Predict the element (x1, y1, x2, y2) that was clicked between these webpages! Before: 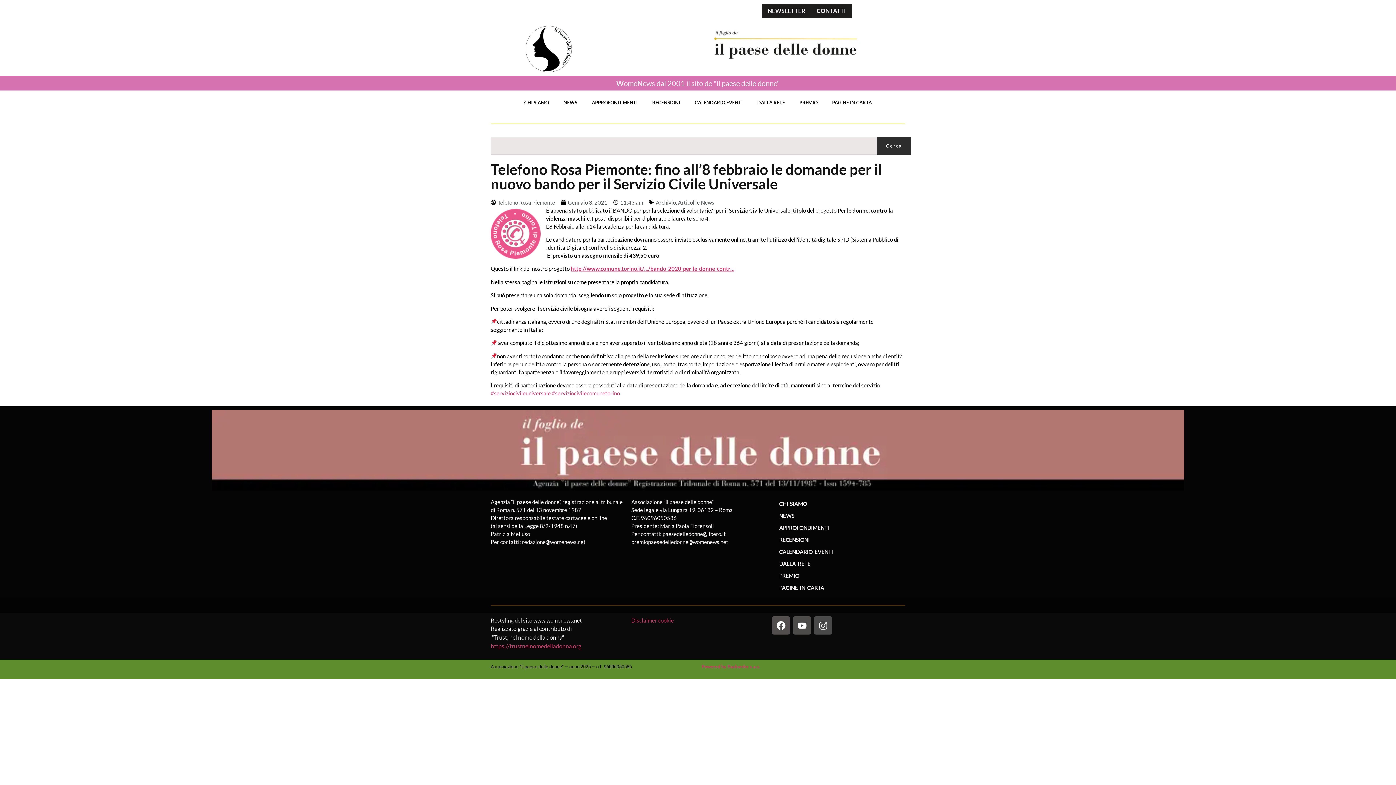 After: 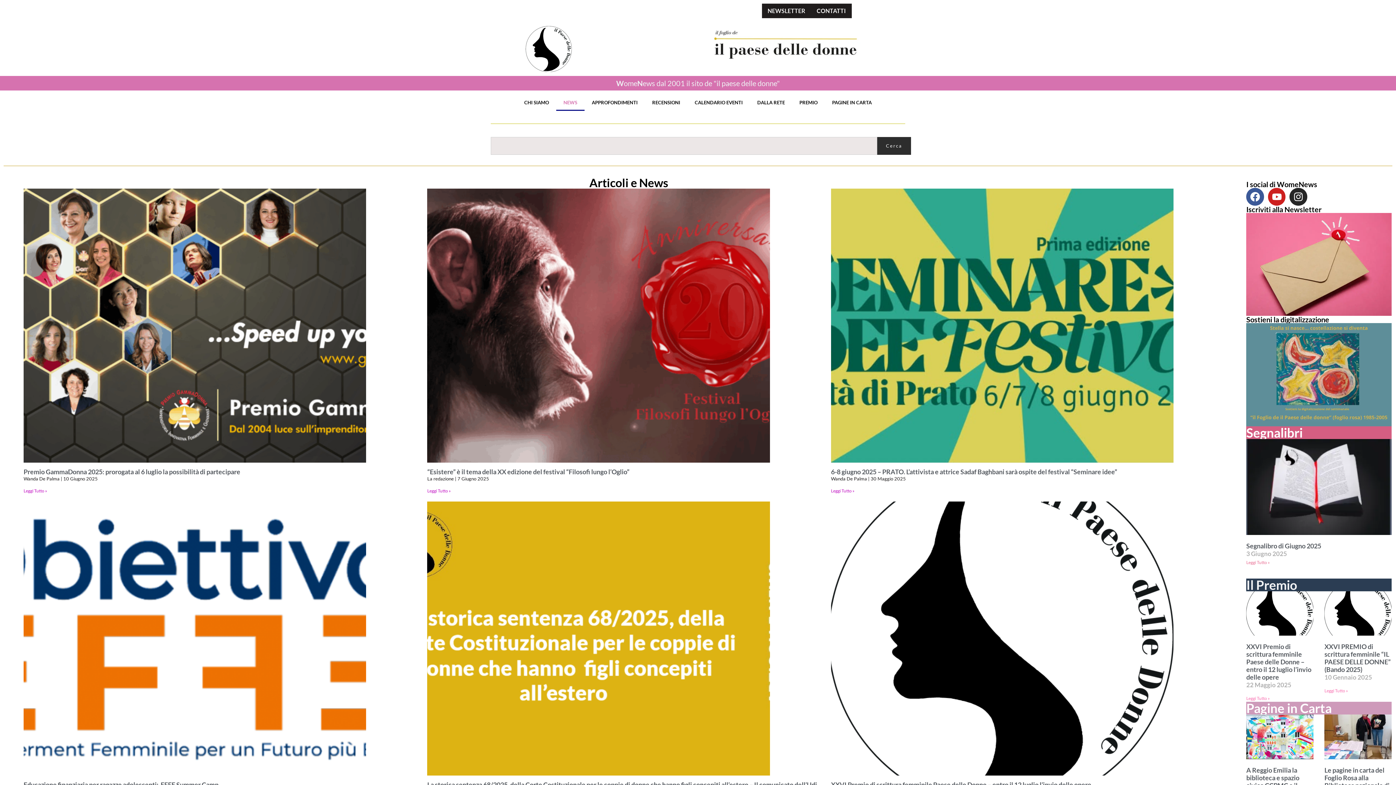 Action: bbox: (772, 510, 905, 522) label: NEWS